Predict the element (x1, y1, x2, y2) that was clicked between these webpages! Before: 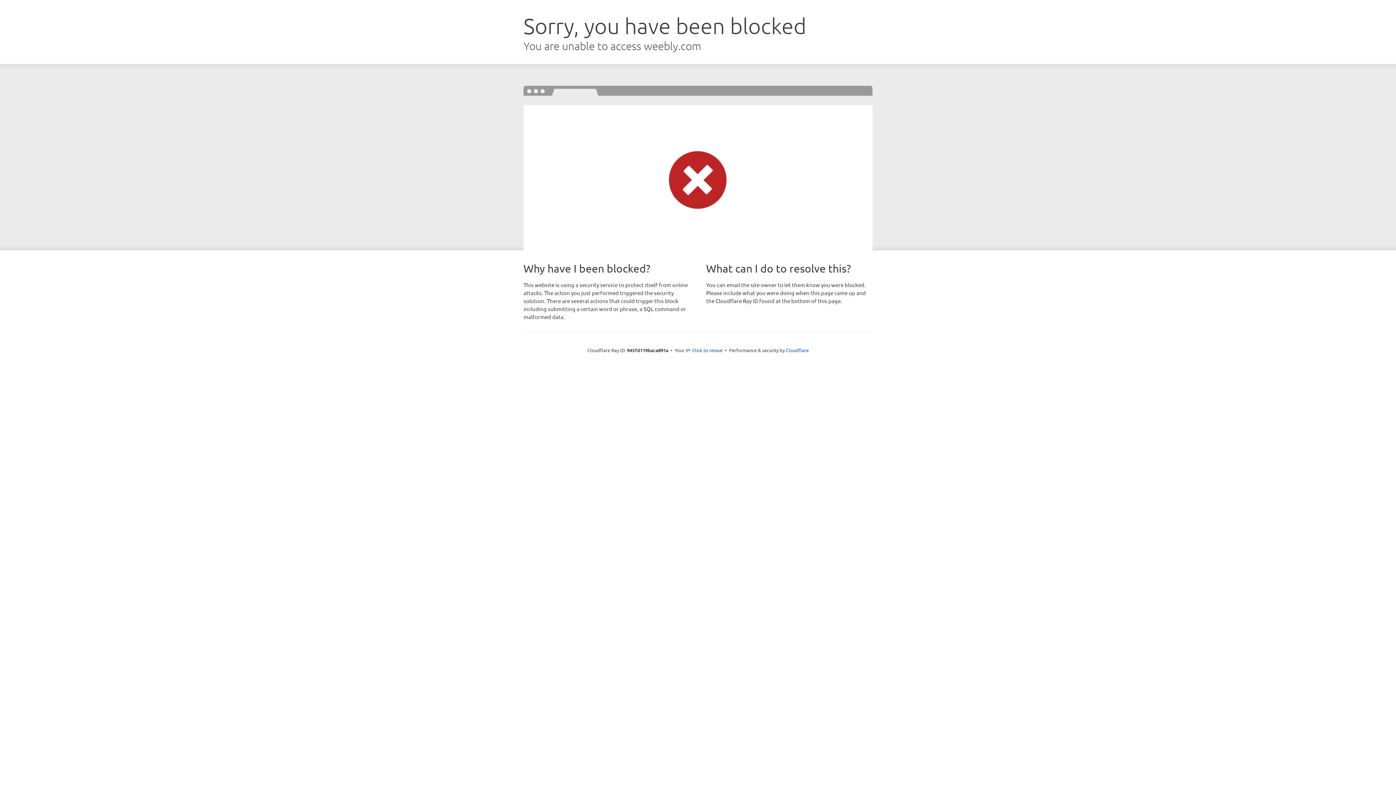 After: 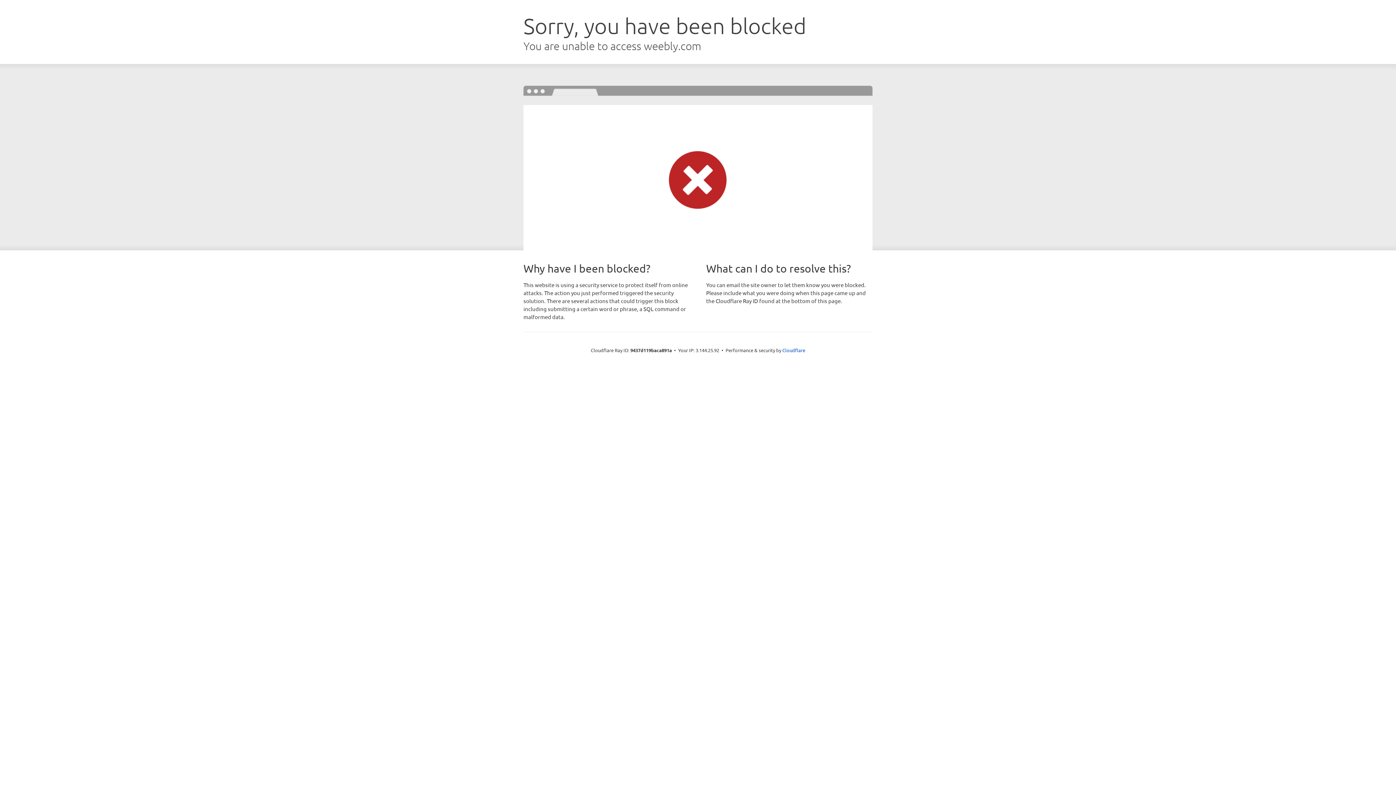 Action: label: Click to reveal bbox: (692, 346, 722, 353)